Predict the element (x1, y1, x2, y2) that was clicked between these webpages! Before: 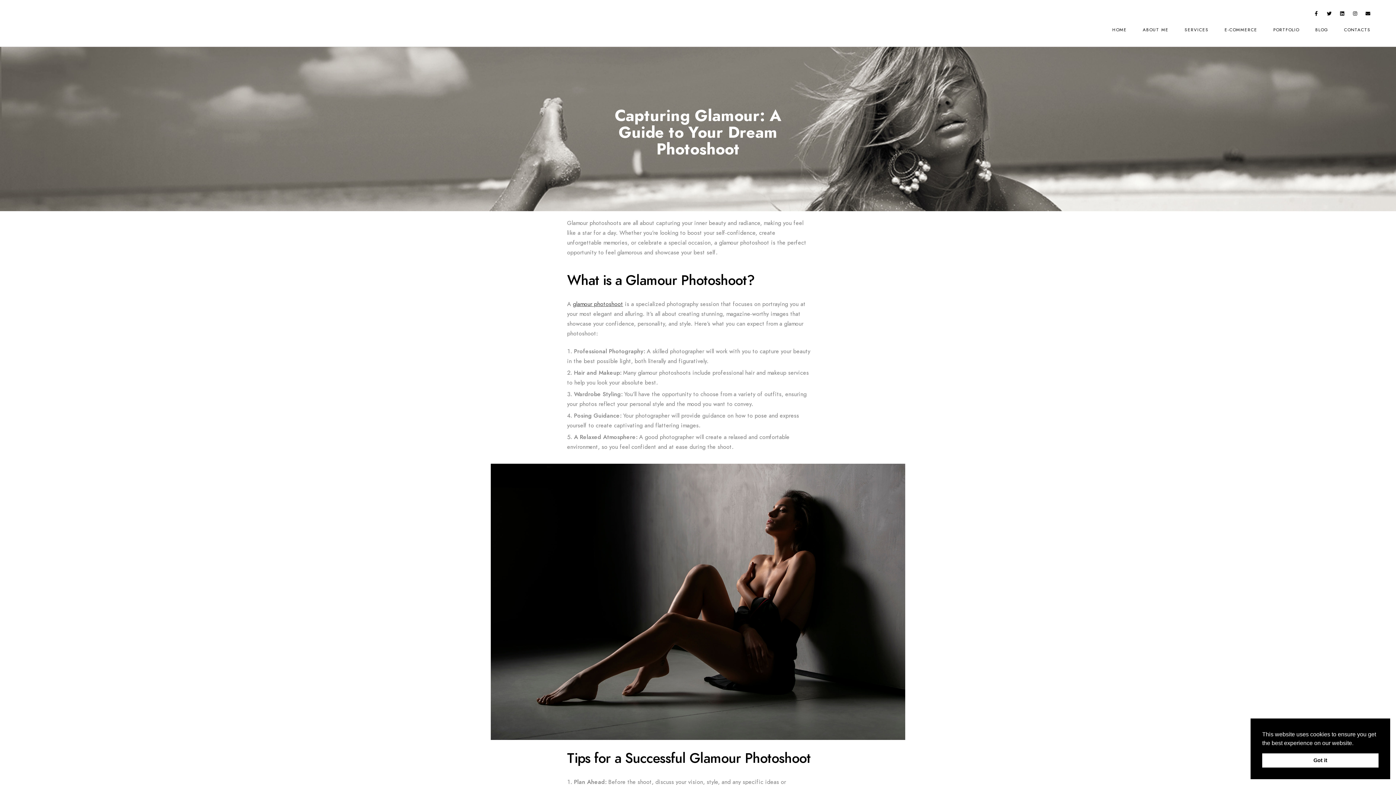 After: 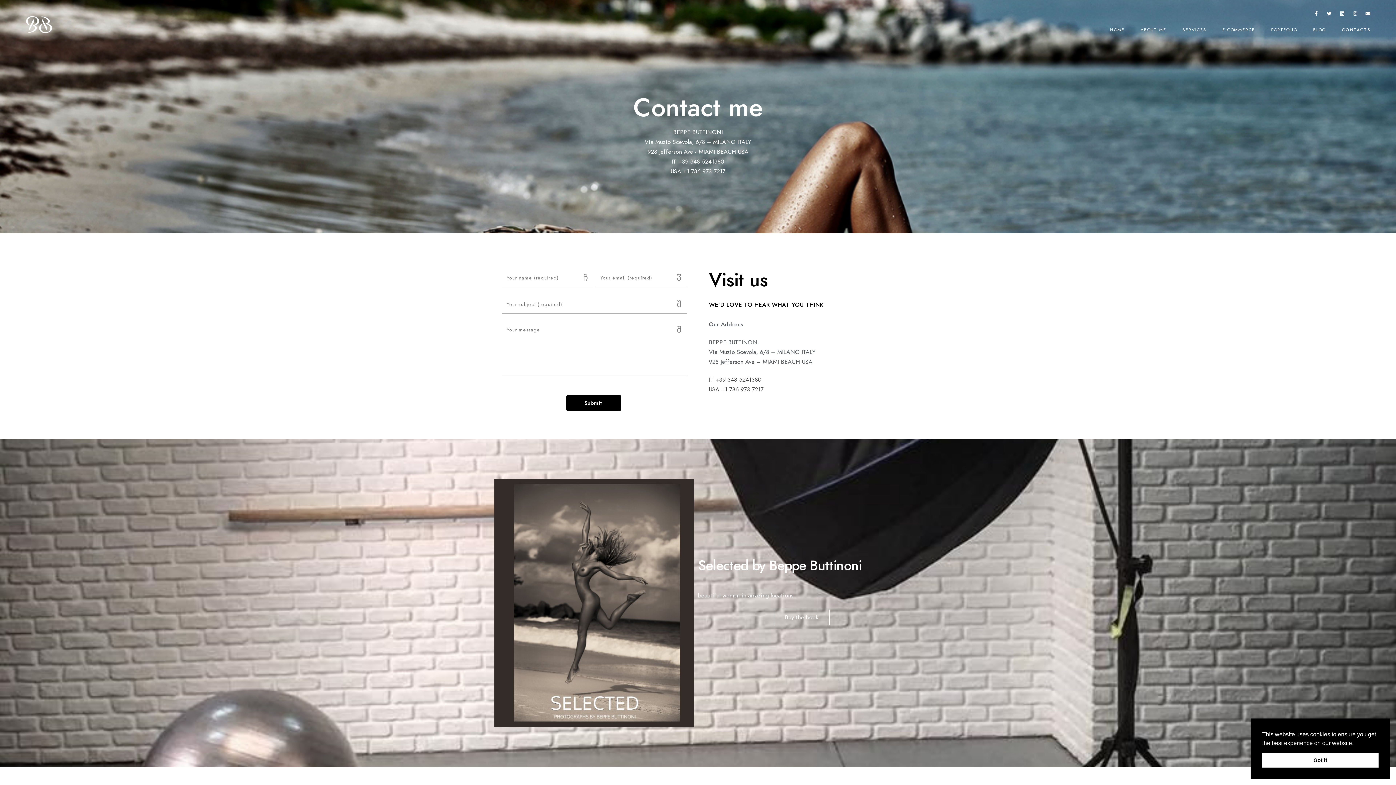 Action: label: CONTACTS bbox: (1344, 11, 1370, 48)